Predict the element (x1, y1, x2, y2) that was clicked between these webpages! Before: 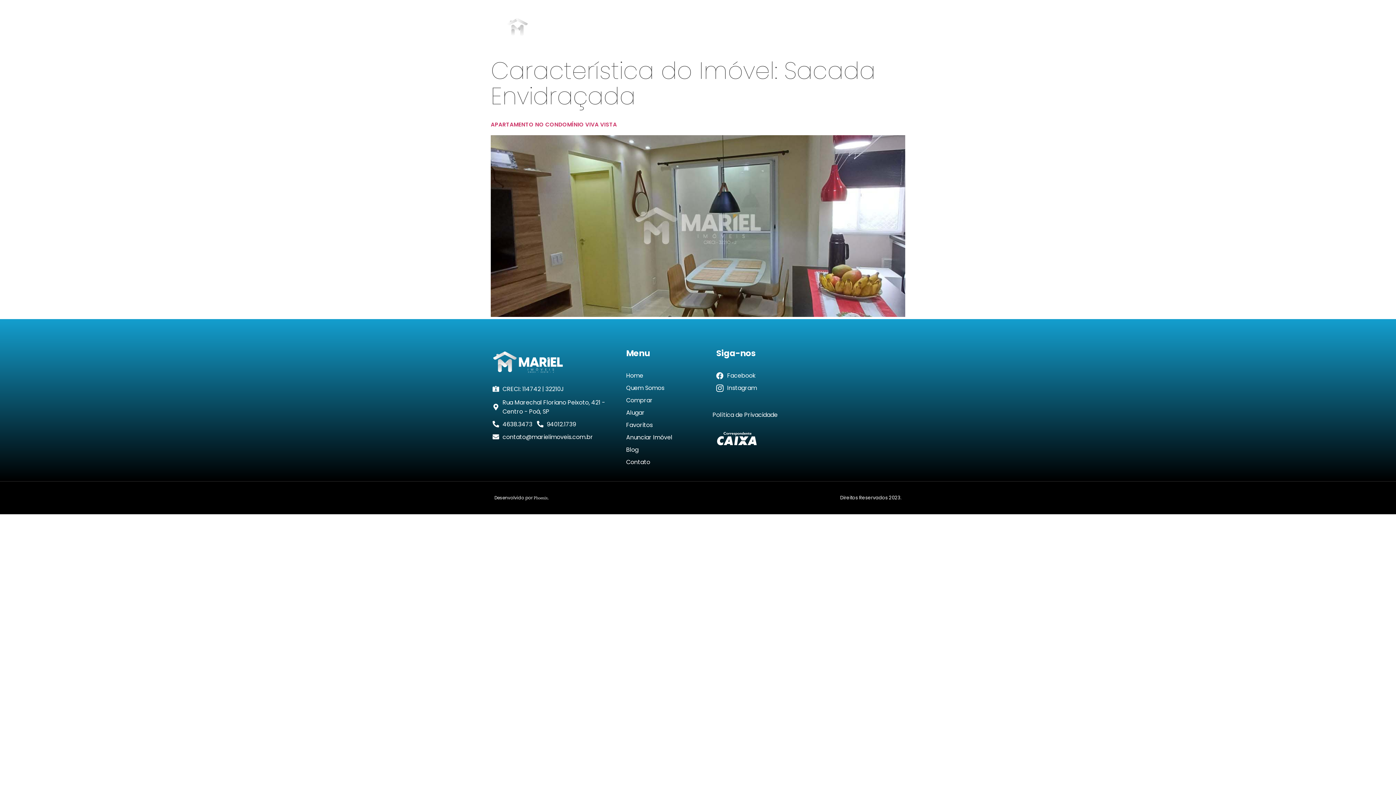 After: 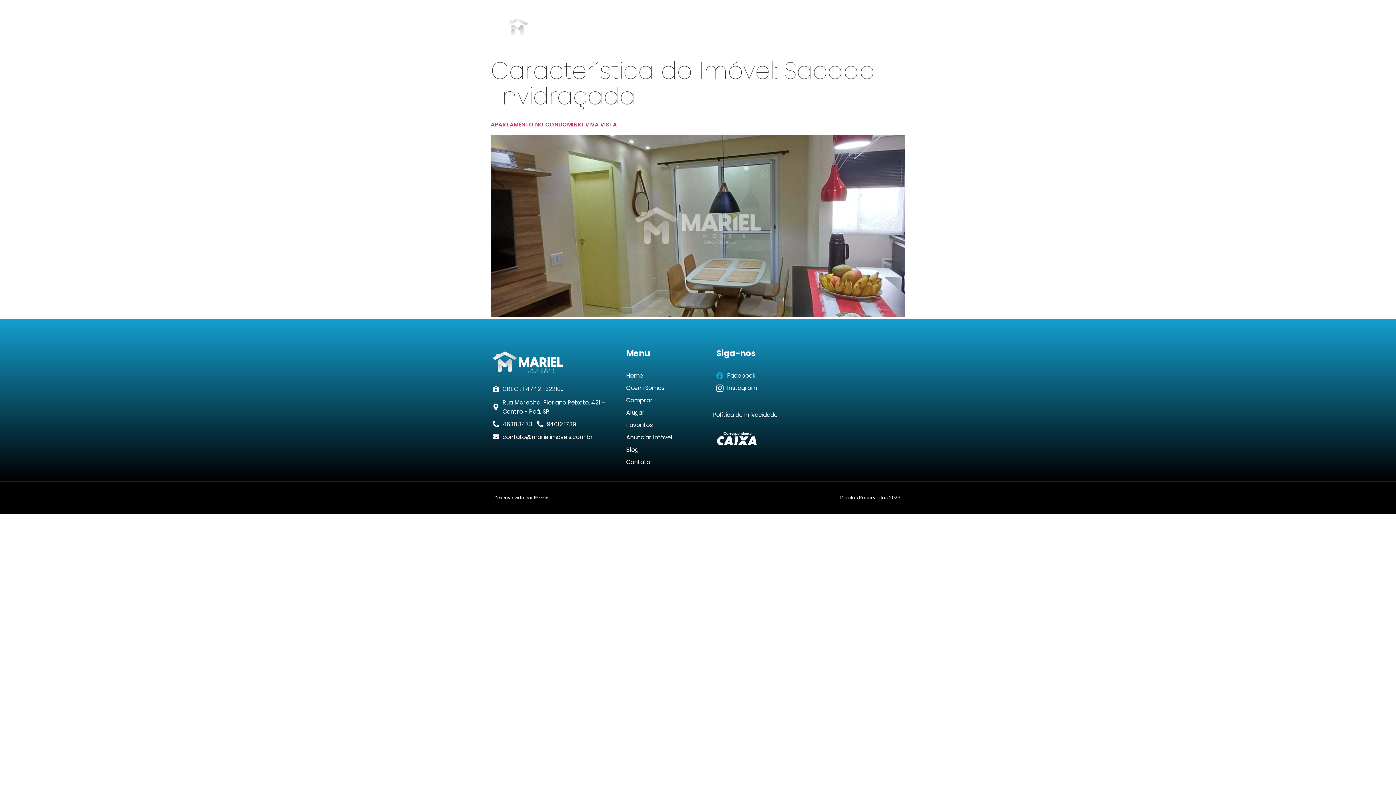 Action: bbox: (716, 371, 799, 380) label: Facebook